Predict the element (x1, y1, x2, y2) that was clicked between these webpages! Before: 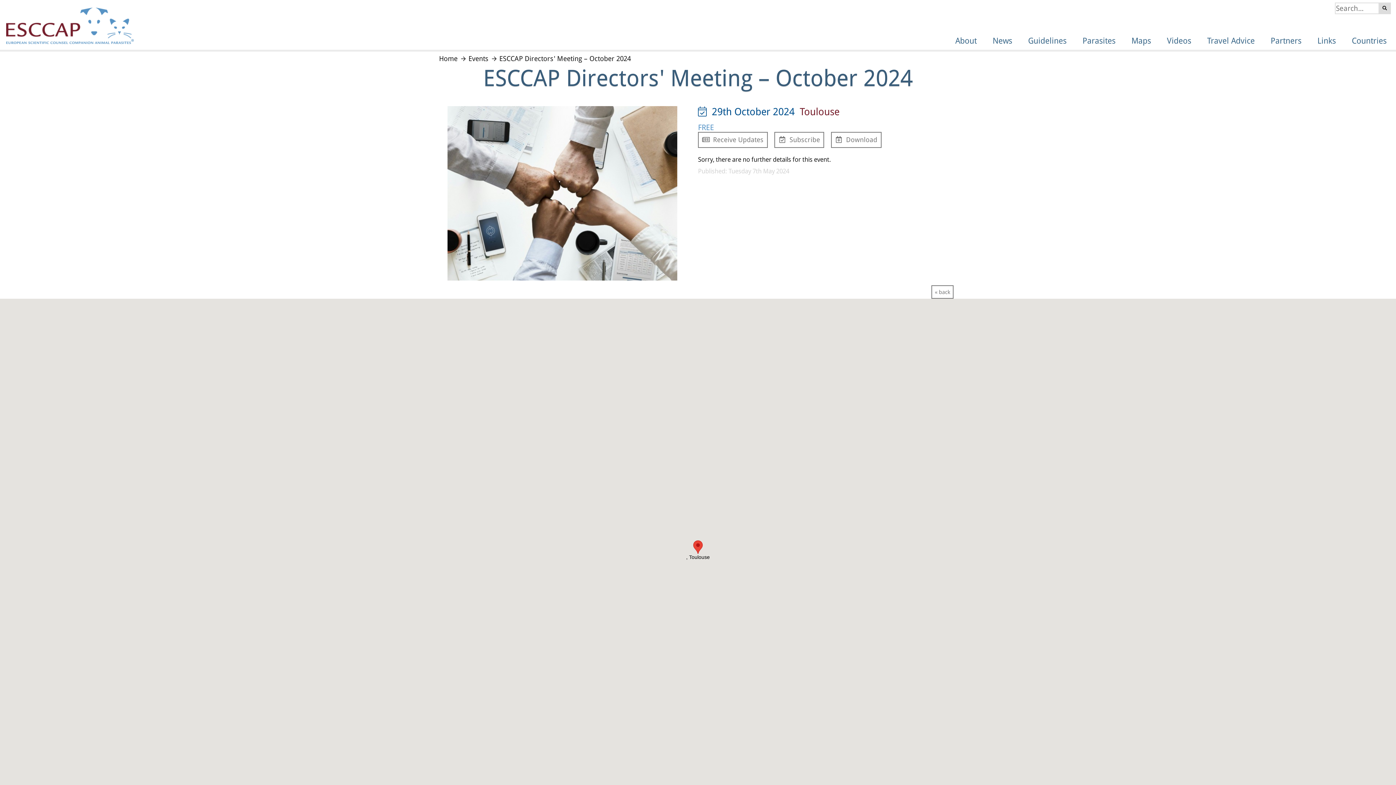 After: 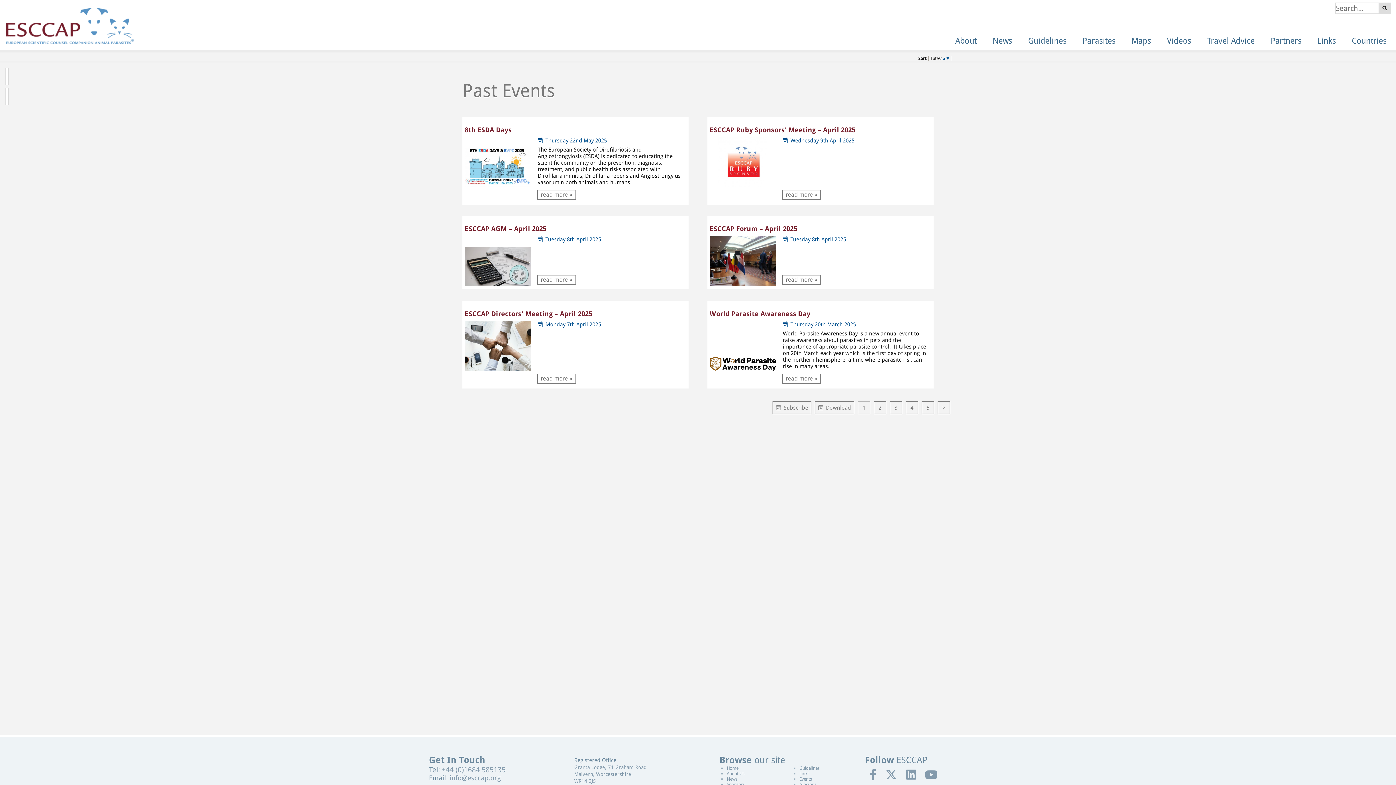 Action: label: « back bbox: (931, 285, 953, 298)